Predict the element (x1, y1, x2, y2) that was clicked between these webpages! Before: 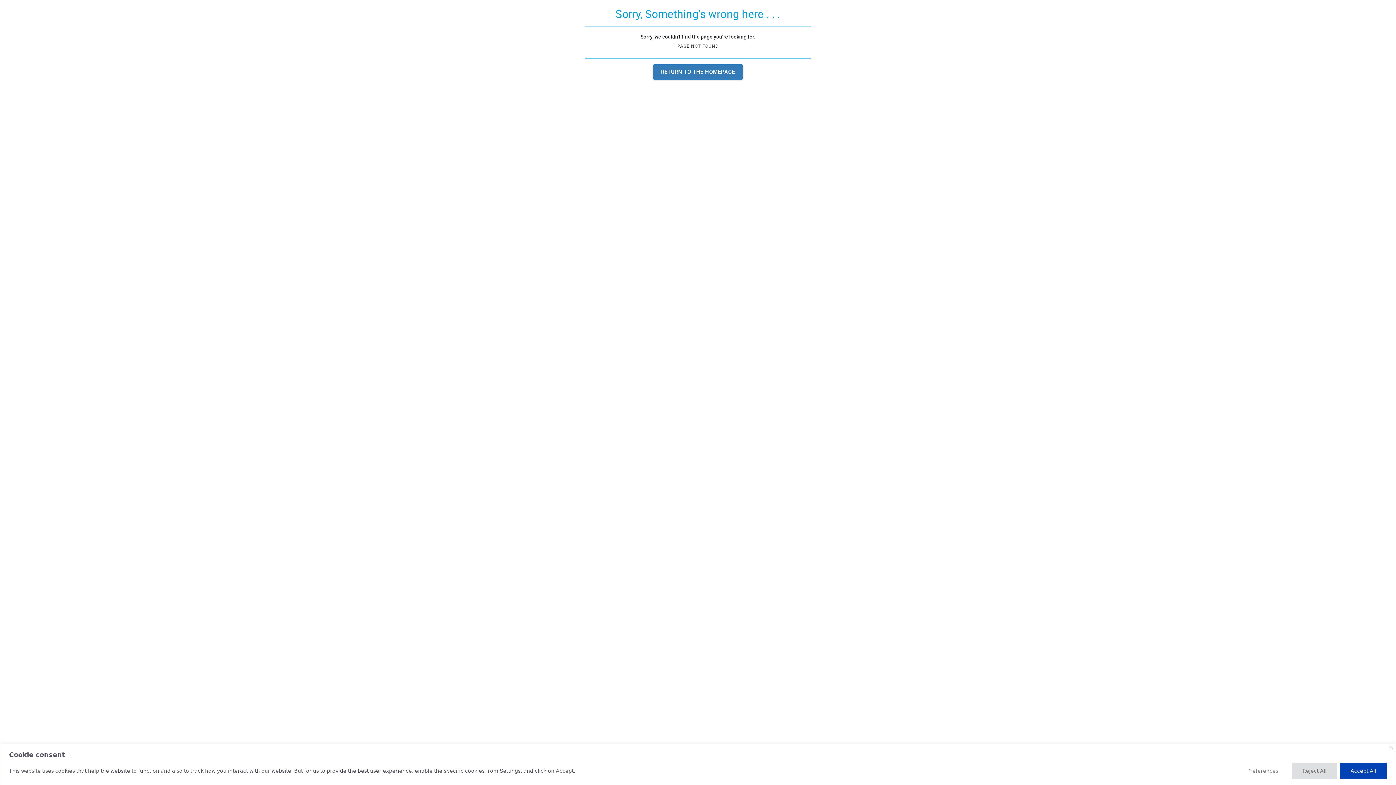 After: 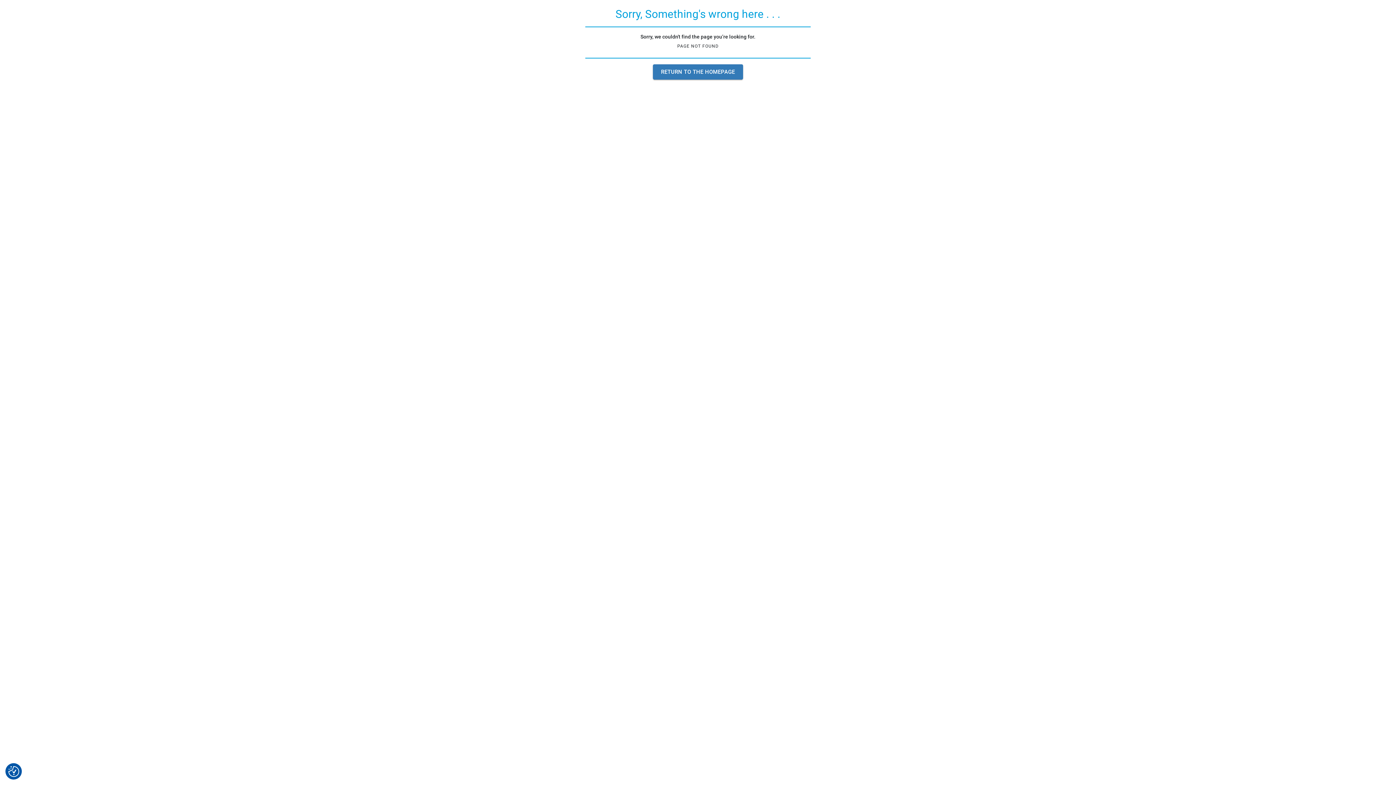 Action: bbox: (1340, 763, 1387, 779) label: Accept All